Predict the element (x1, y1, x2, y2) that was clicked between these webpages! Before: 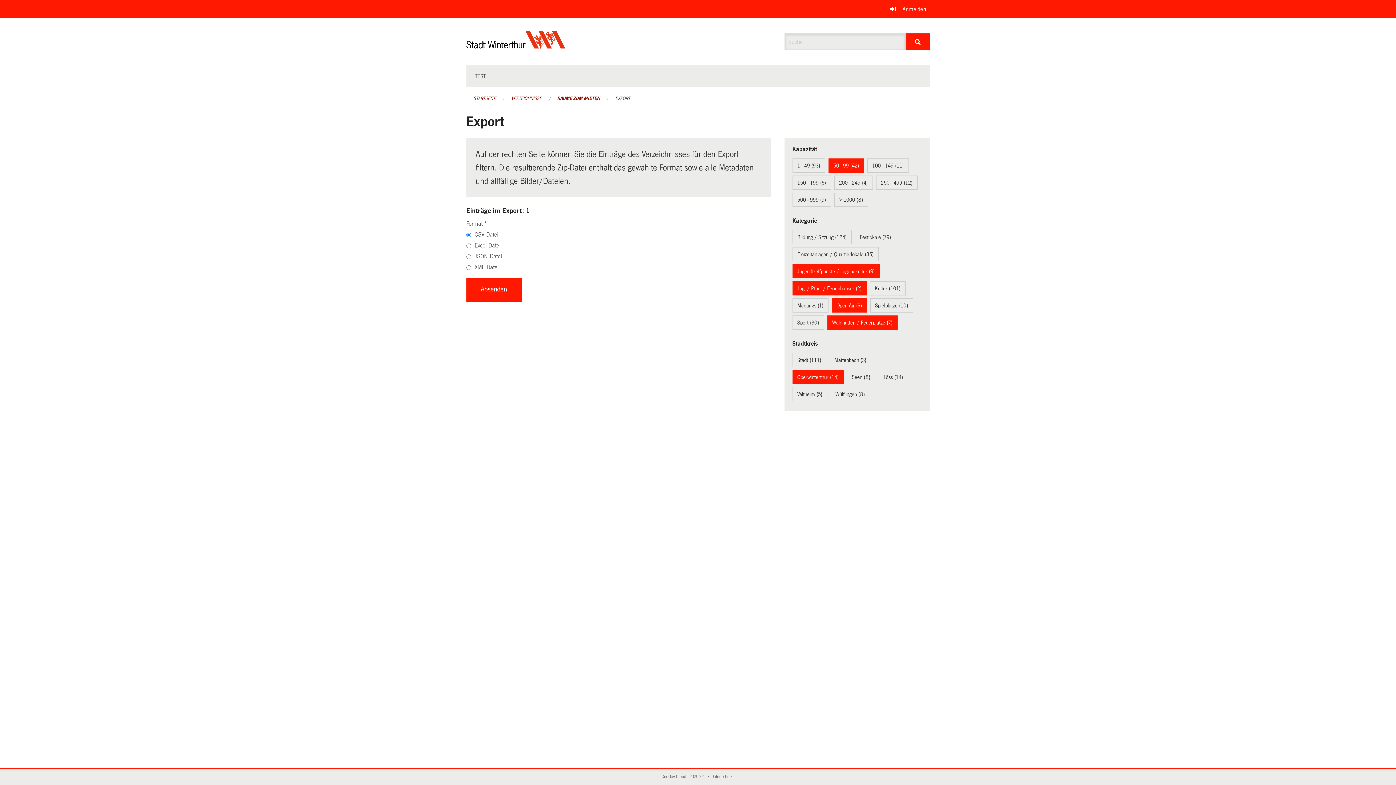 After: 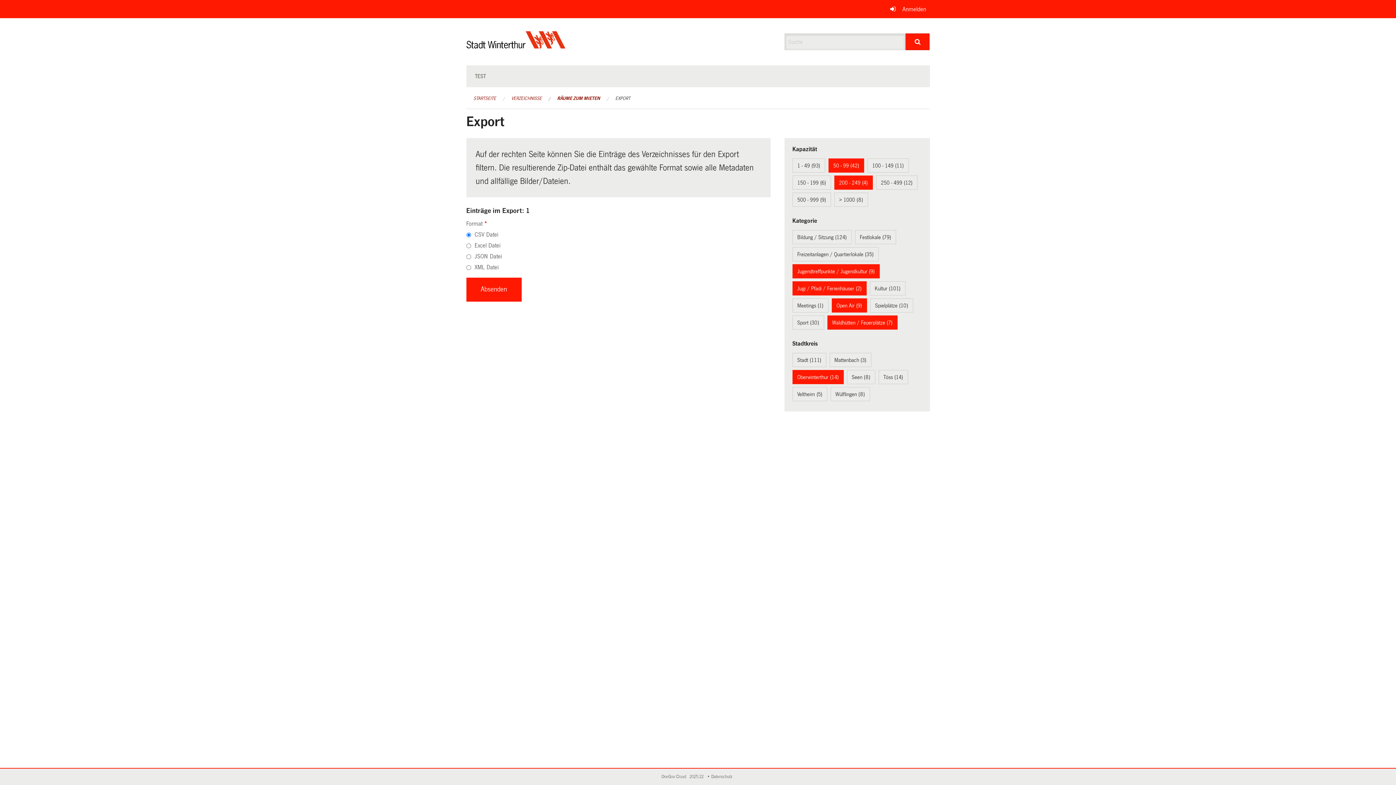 Action: bbox: (839, 179, 868, 185) label: 200 - 249 (4)